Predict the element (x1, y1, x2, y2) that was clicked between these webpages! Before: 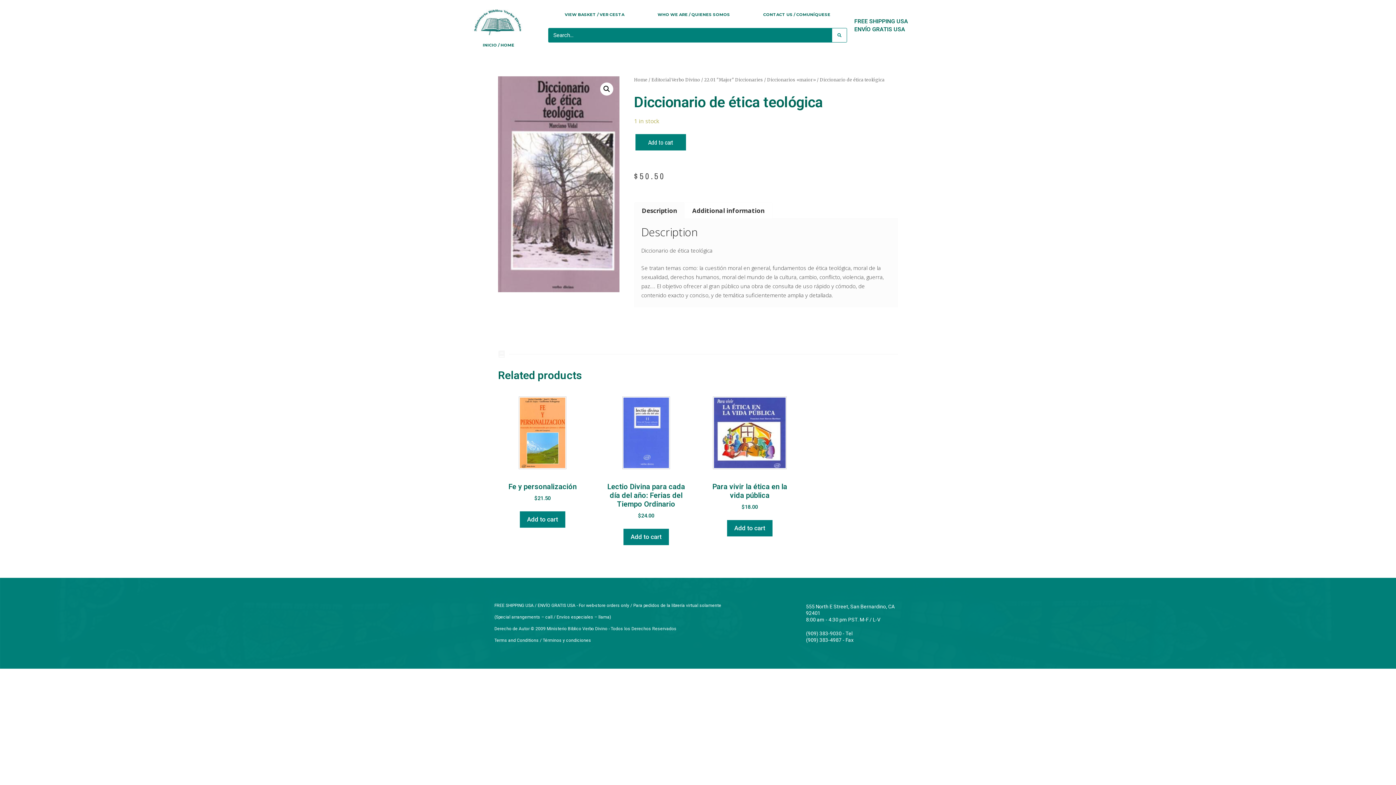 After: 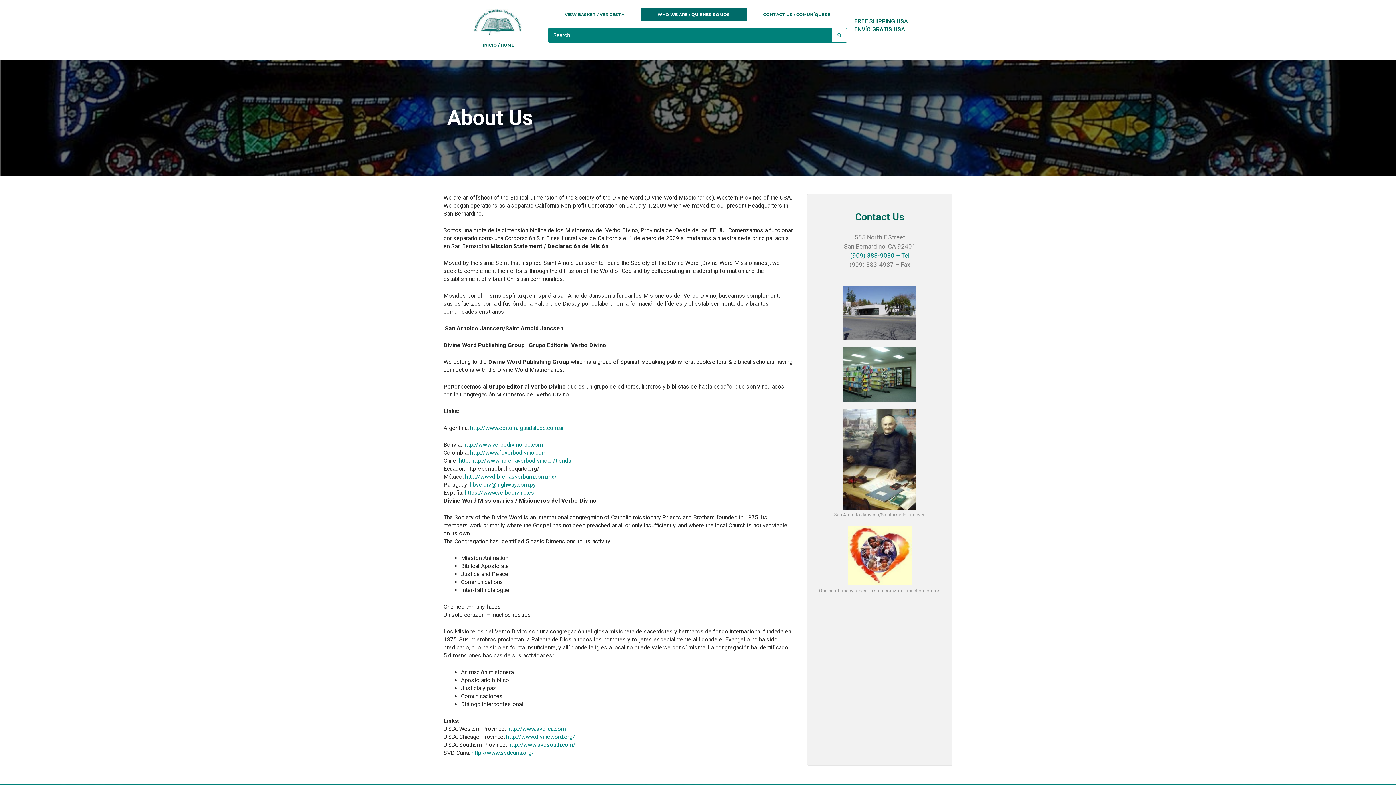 Action: label: WHO WE ARE / QUIENES SOMOS bbox: (641, 8, 746, 20)